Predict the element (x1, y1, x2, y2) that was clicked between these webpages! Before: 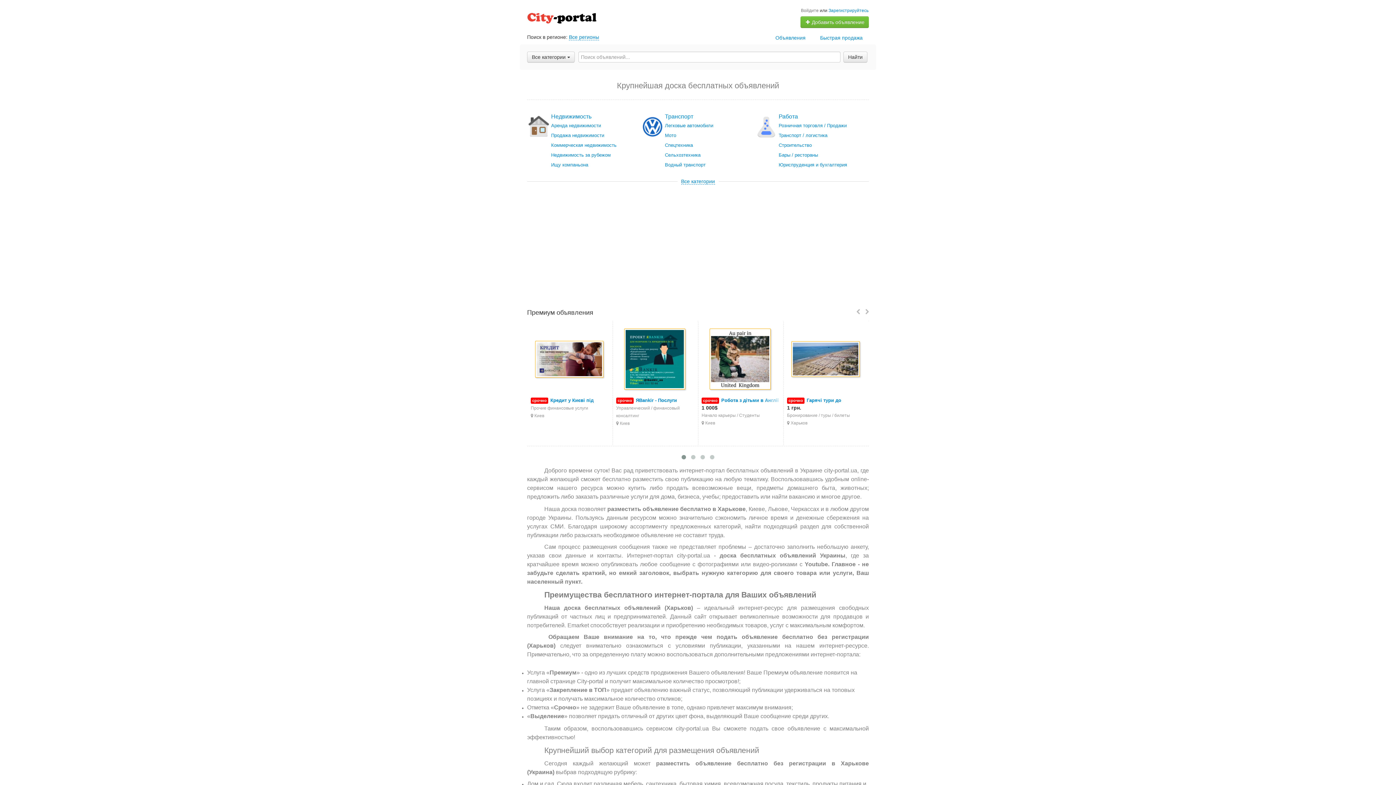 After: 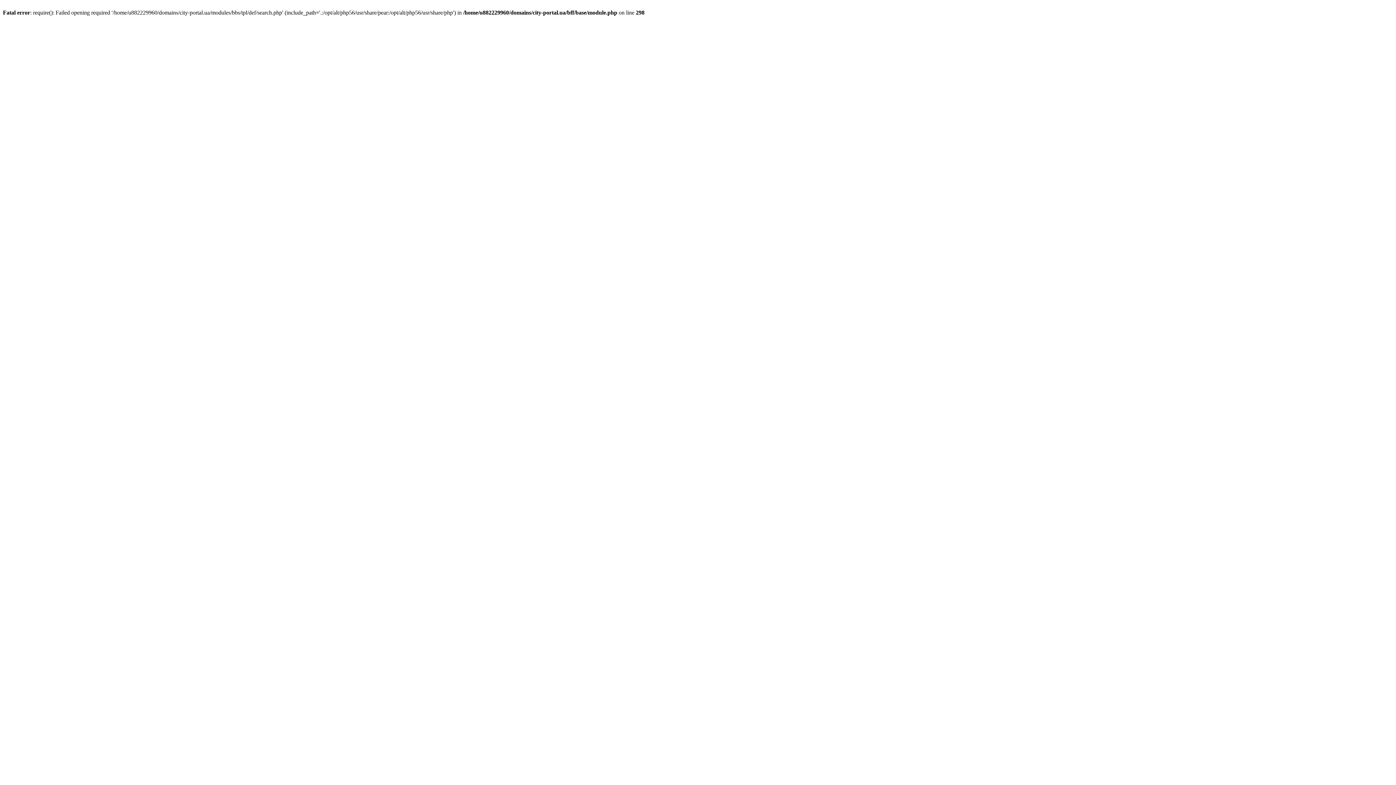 Action: label: Розничная торговля / Продажи bbox: (778, 121, 868, 130)